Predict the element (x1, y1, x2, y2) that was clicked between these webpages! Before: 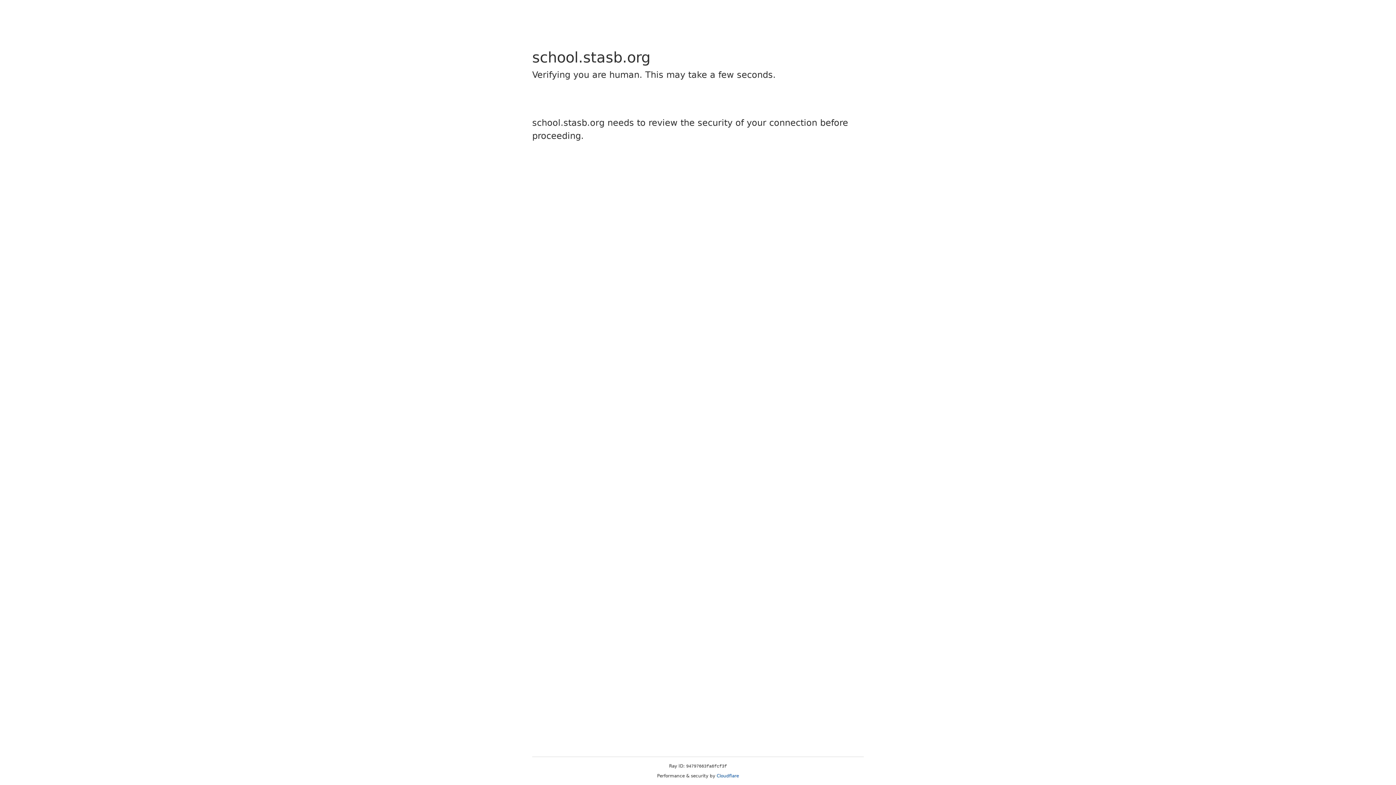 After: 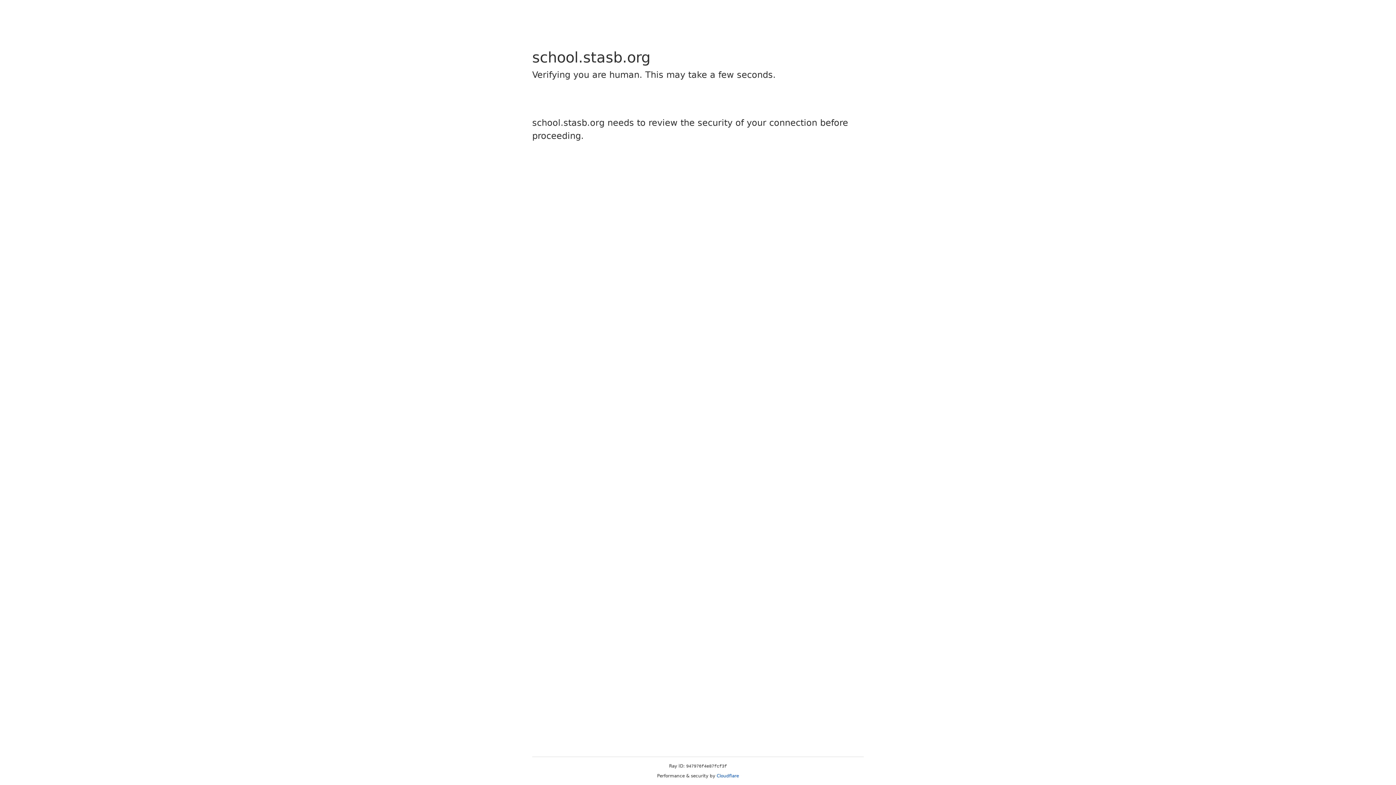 Action: label: Cloudflare bbox: (716, 773, 739, 778)